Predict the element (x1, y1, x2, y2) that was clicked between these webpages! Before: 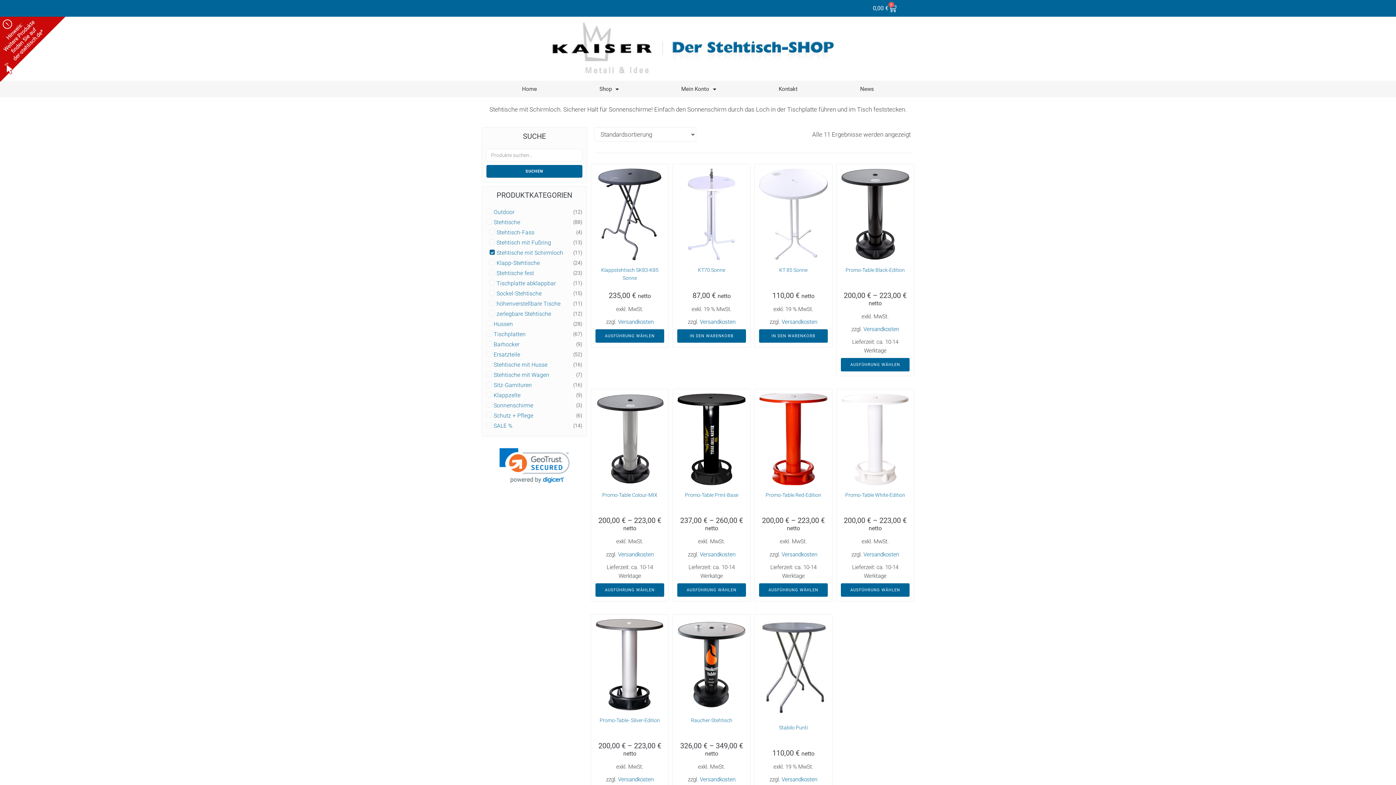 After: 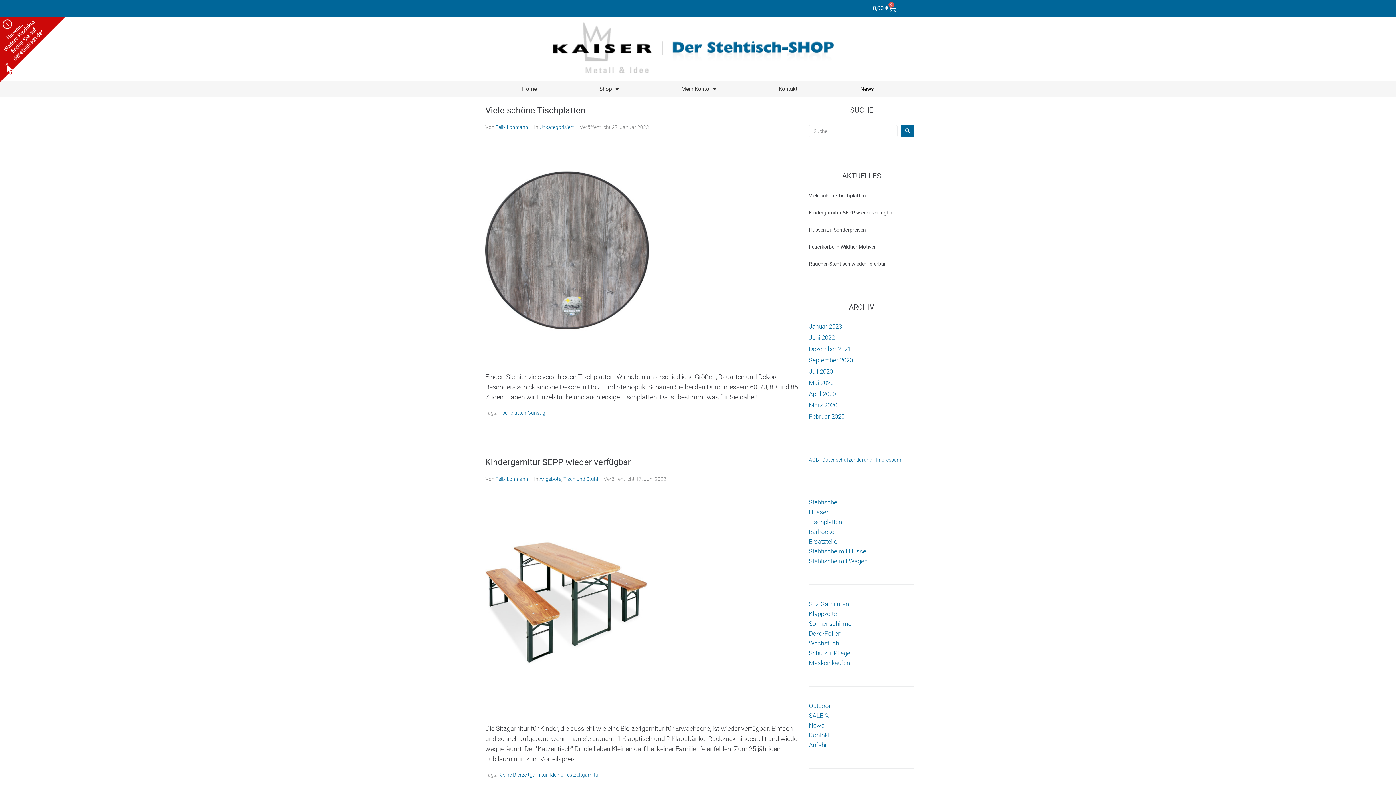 Action: label: News bbox: (829, 80, 905, 97)